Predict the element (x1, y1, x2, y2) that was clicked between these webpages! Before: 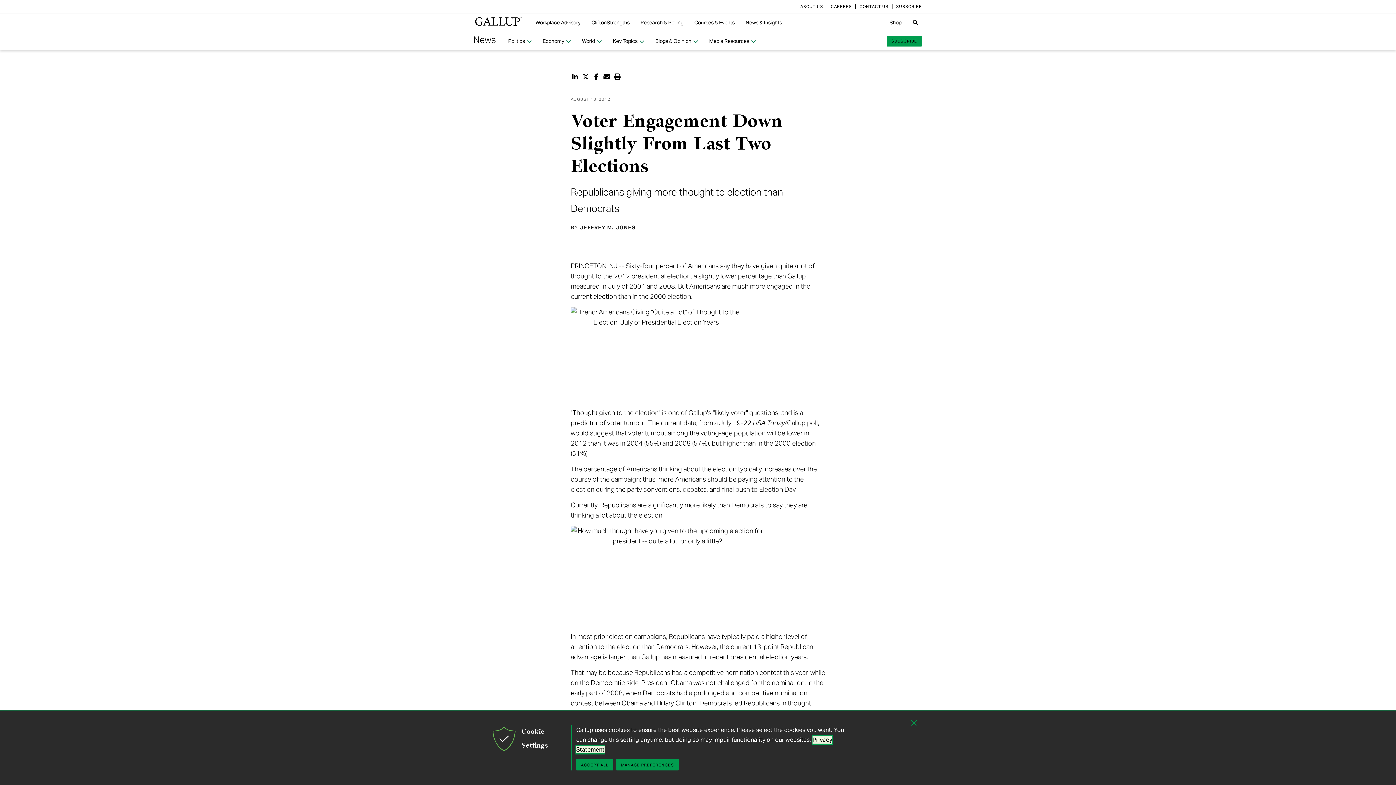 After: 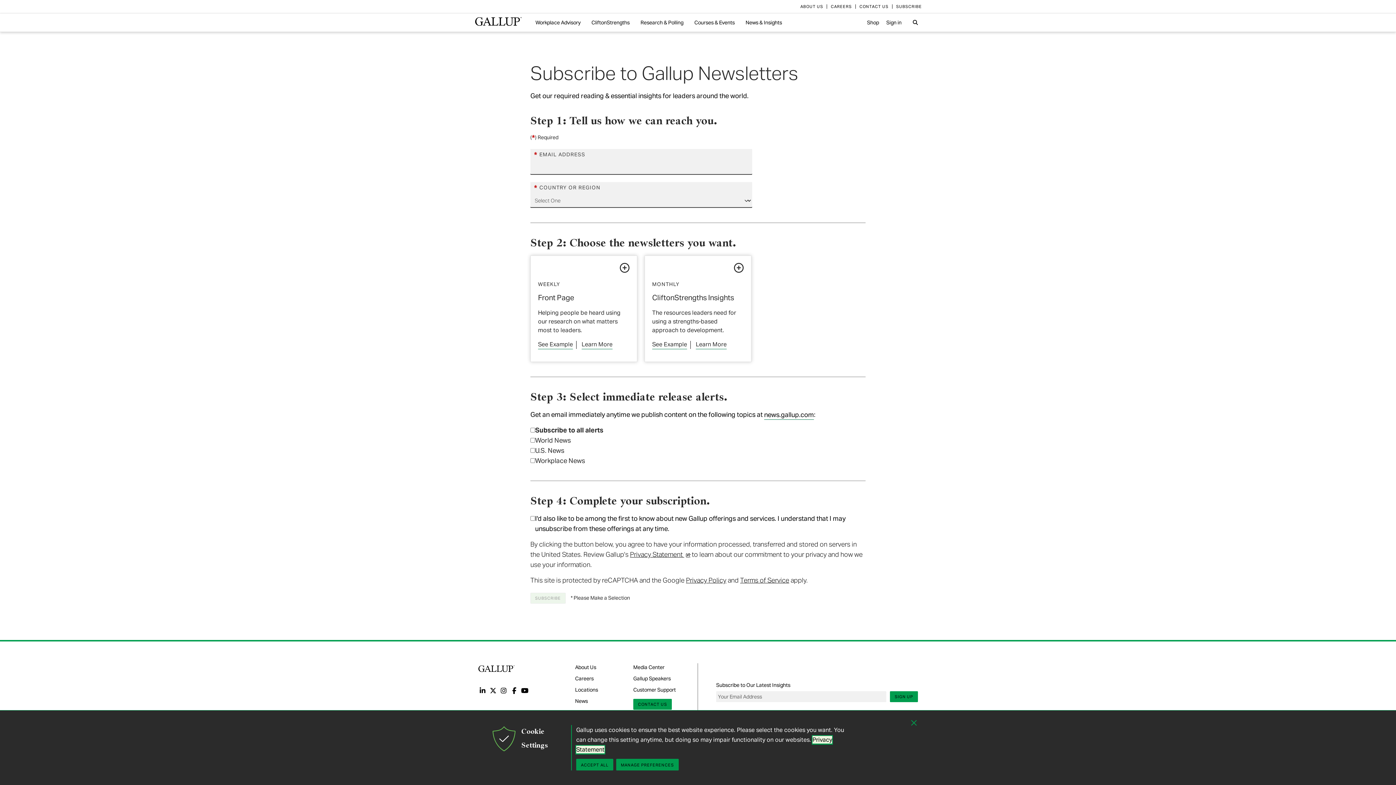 Action: label: SUBSCRIBE bbox: (886, 35, 922, 46)